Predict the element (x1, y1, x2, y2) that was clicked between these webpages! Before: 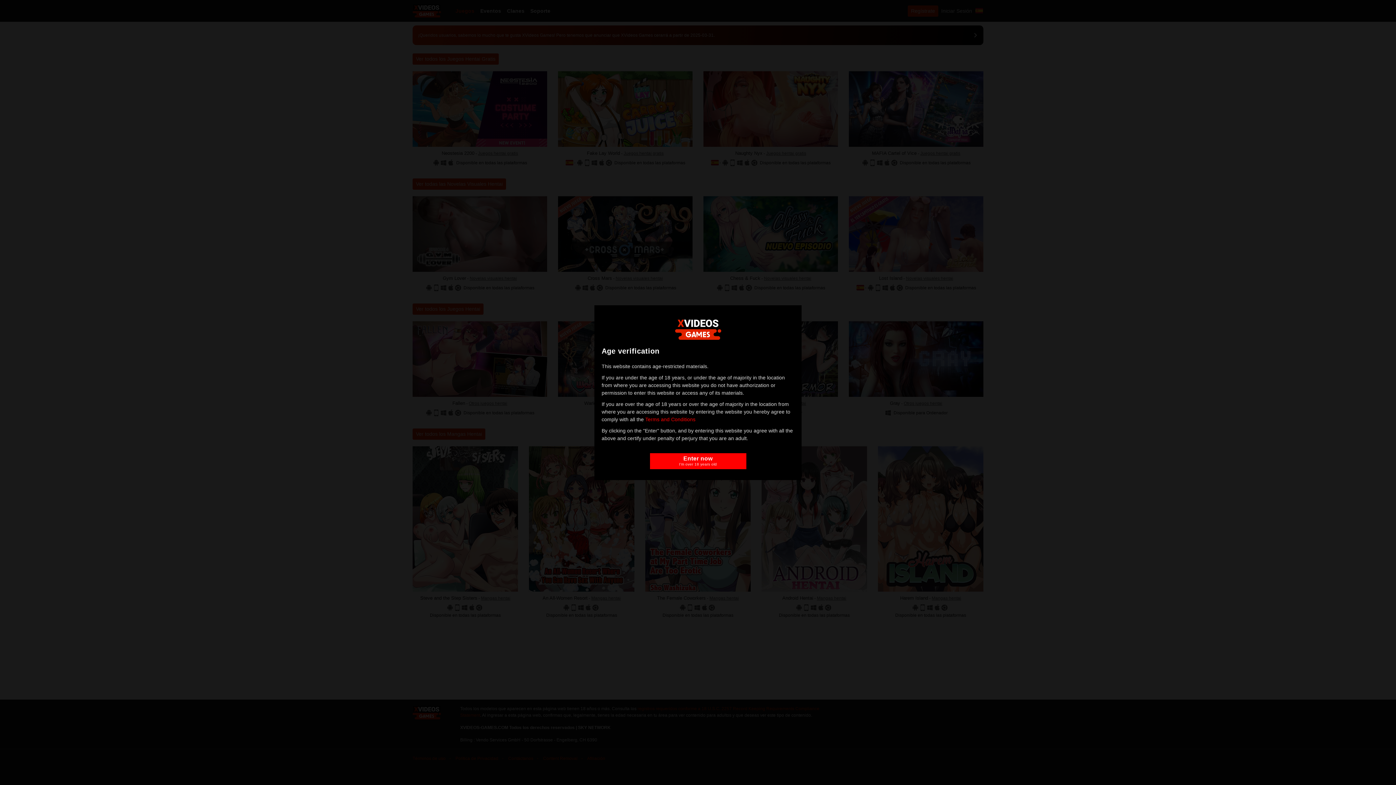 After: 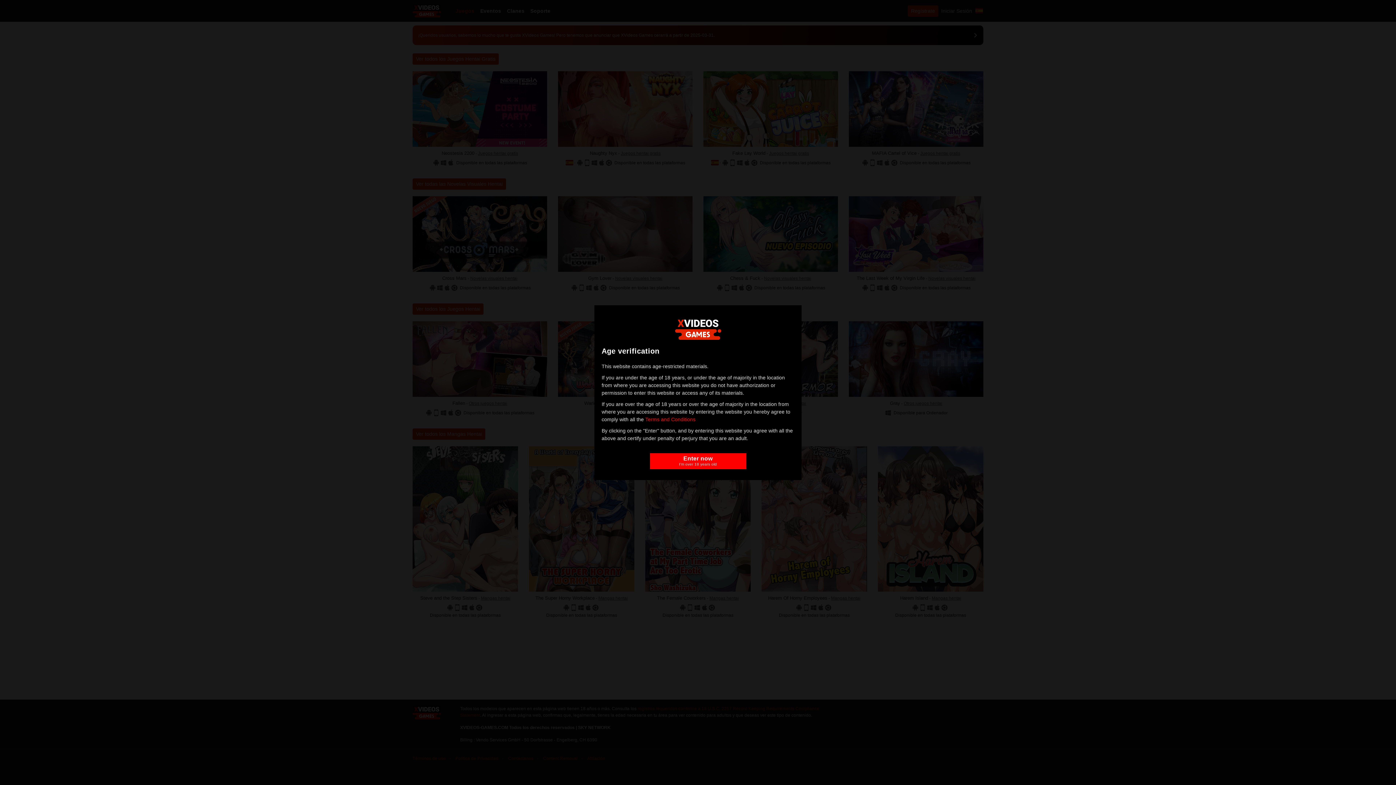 Action: bbox: (675, 318, 721, 339) label: XVideos Games - Logo